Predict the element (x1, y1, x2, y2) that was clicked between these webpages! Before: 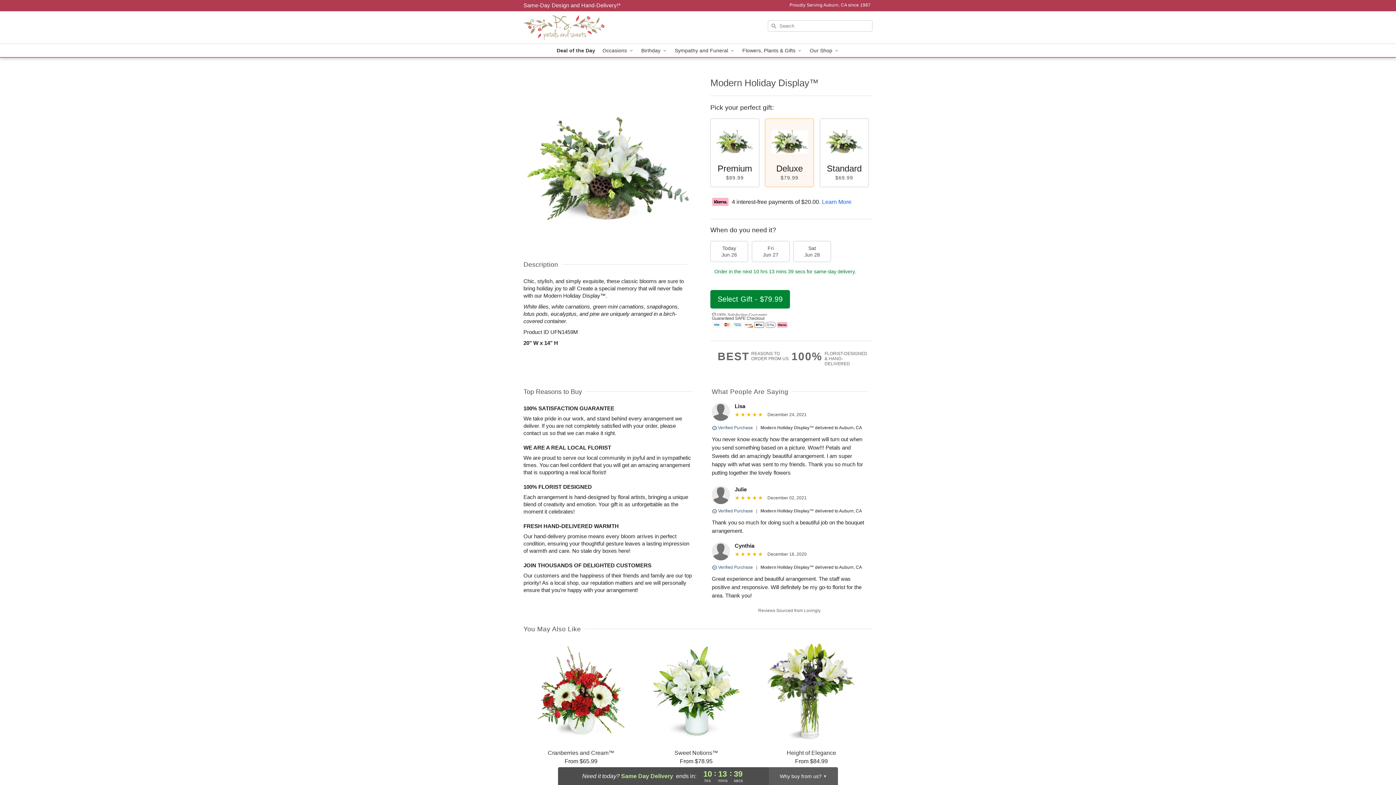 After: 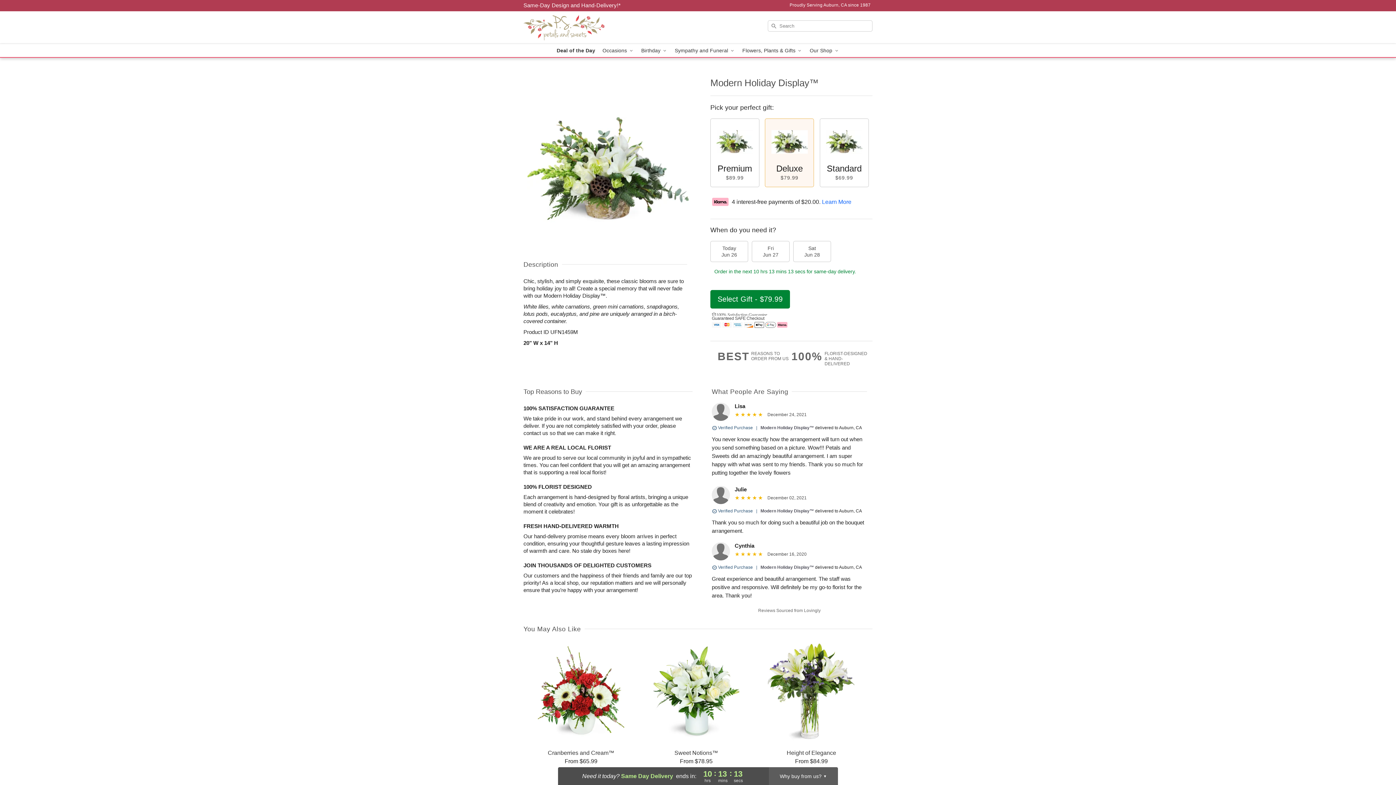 Action: label: Delivery Policy bbox: (523, 2, 620, 8)